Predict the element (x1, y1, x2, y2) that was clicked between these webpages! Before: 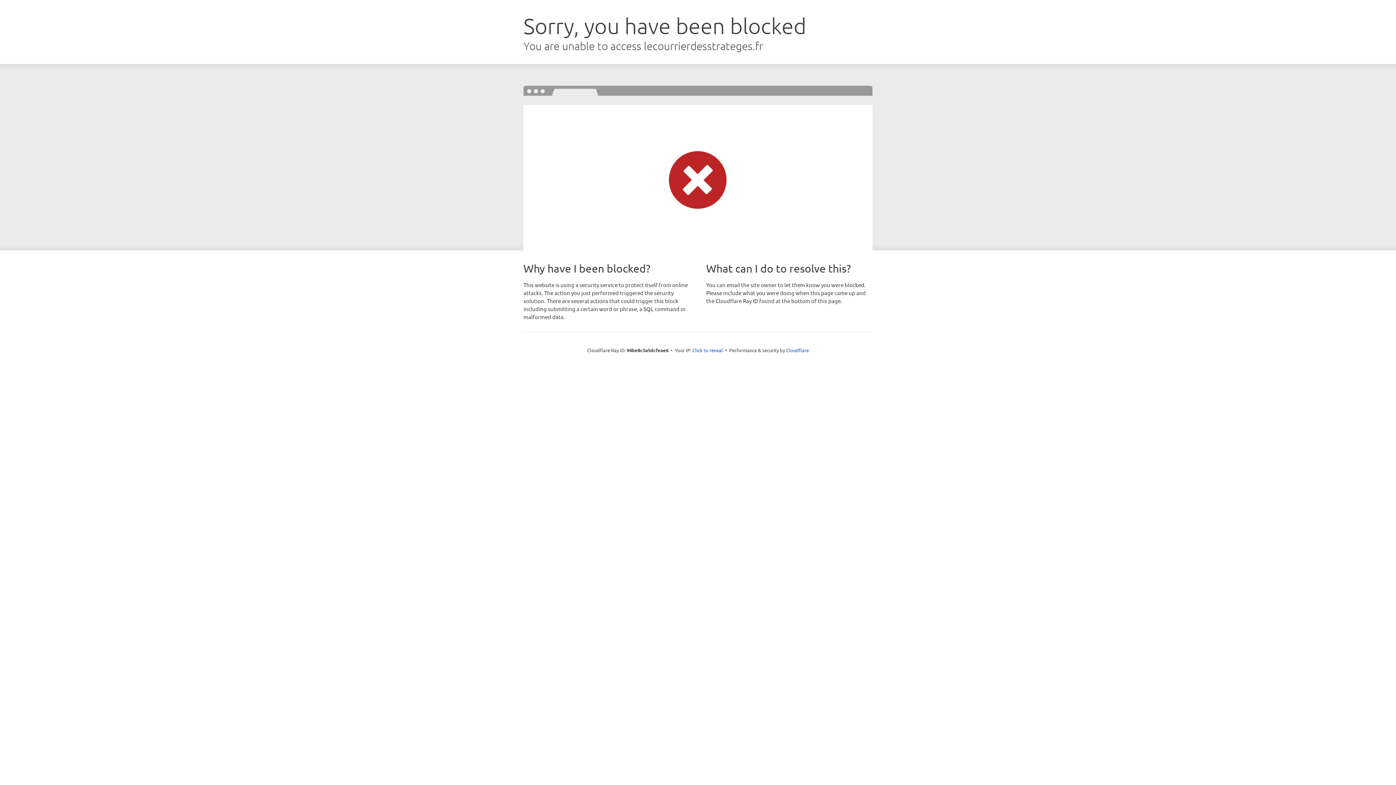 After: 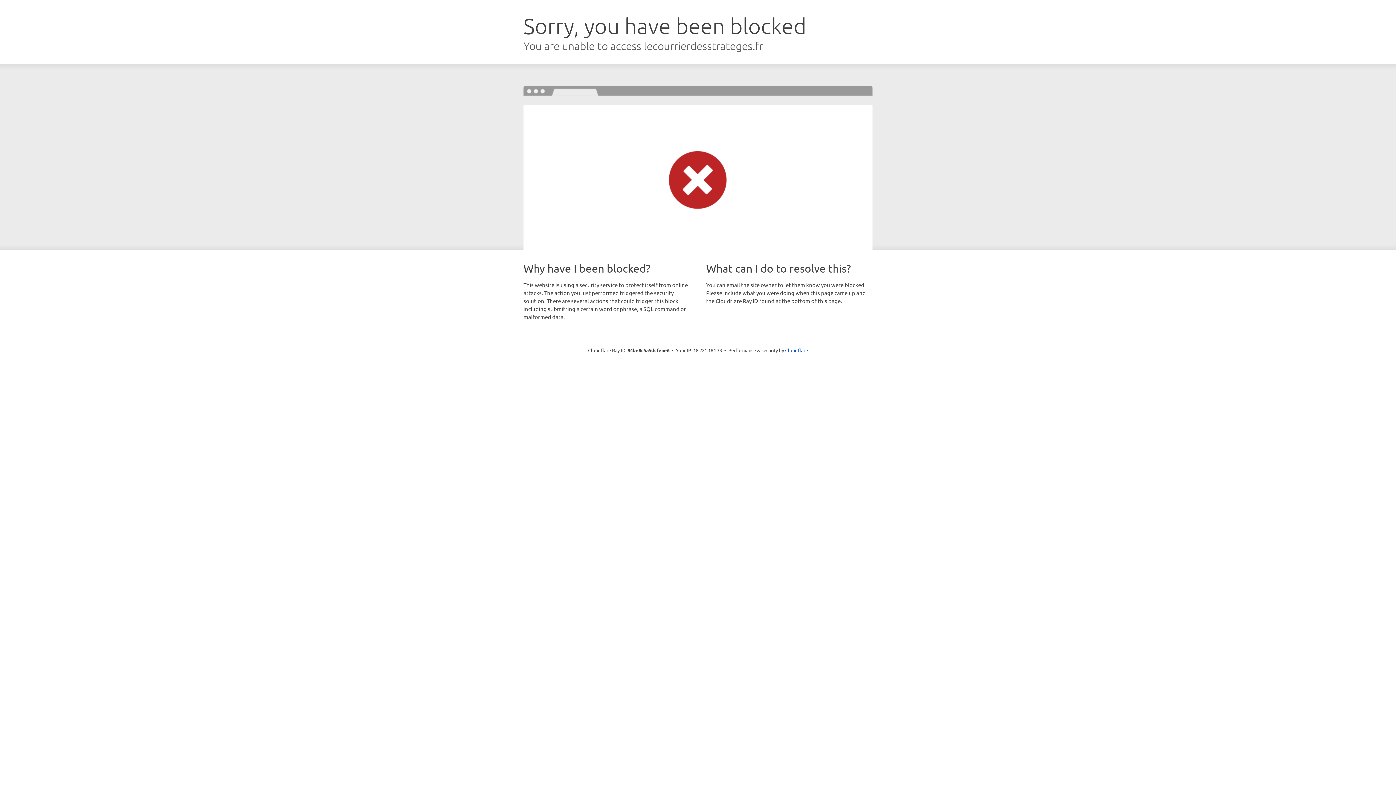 Action: label: Click to reveal bbox: (692, 346, 723, 353)